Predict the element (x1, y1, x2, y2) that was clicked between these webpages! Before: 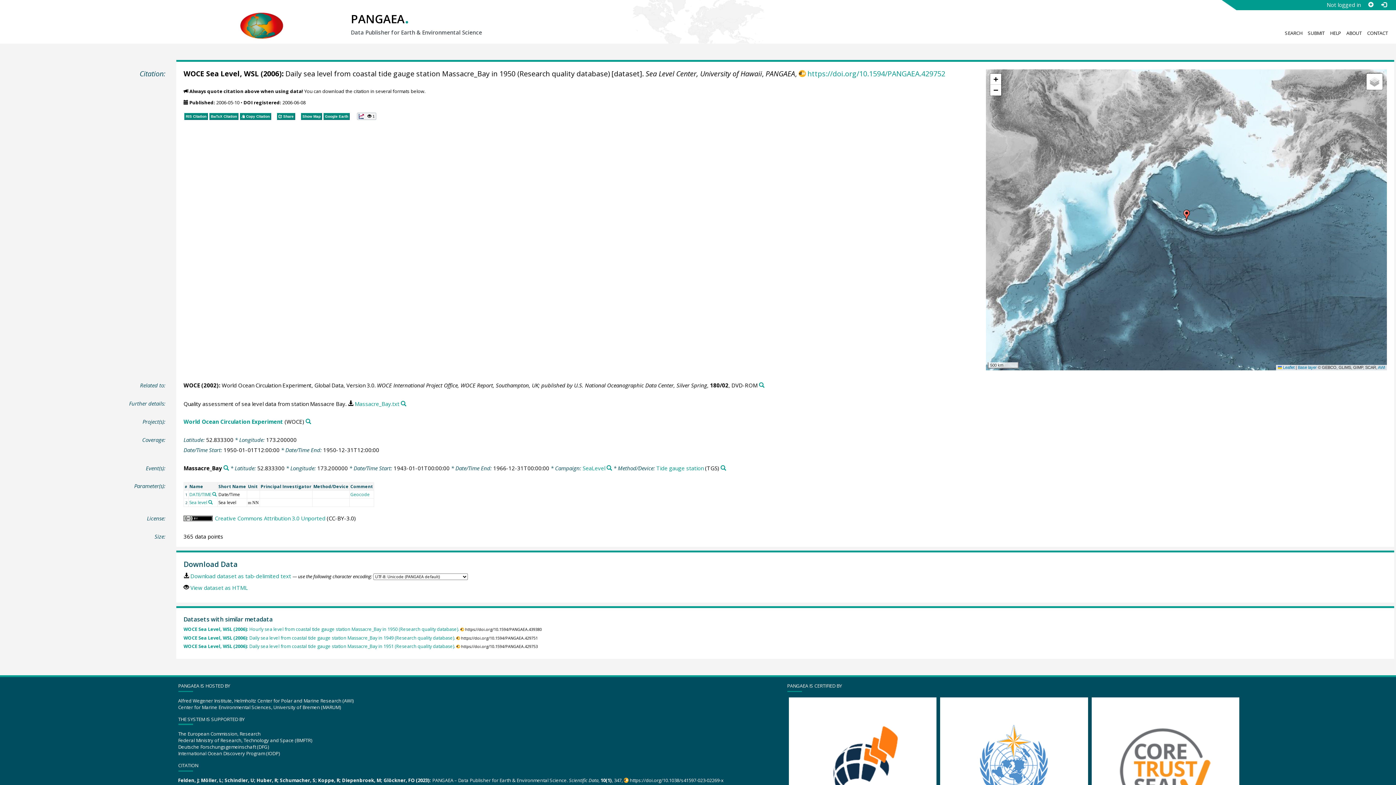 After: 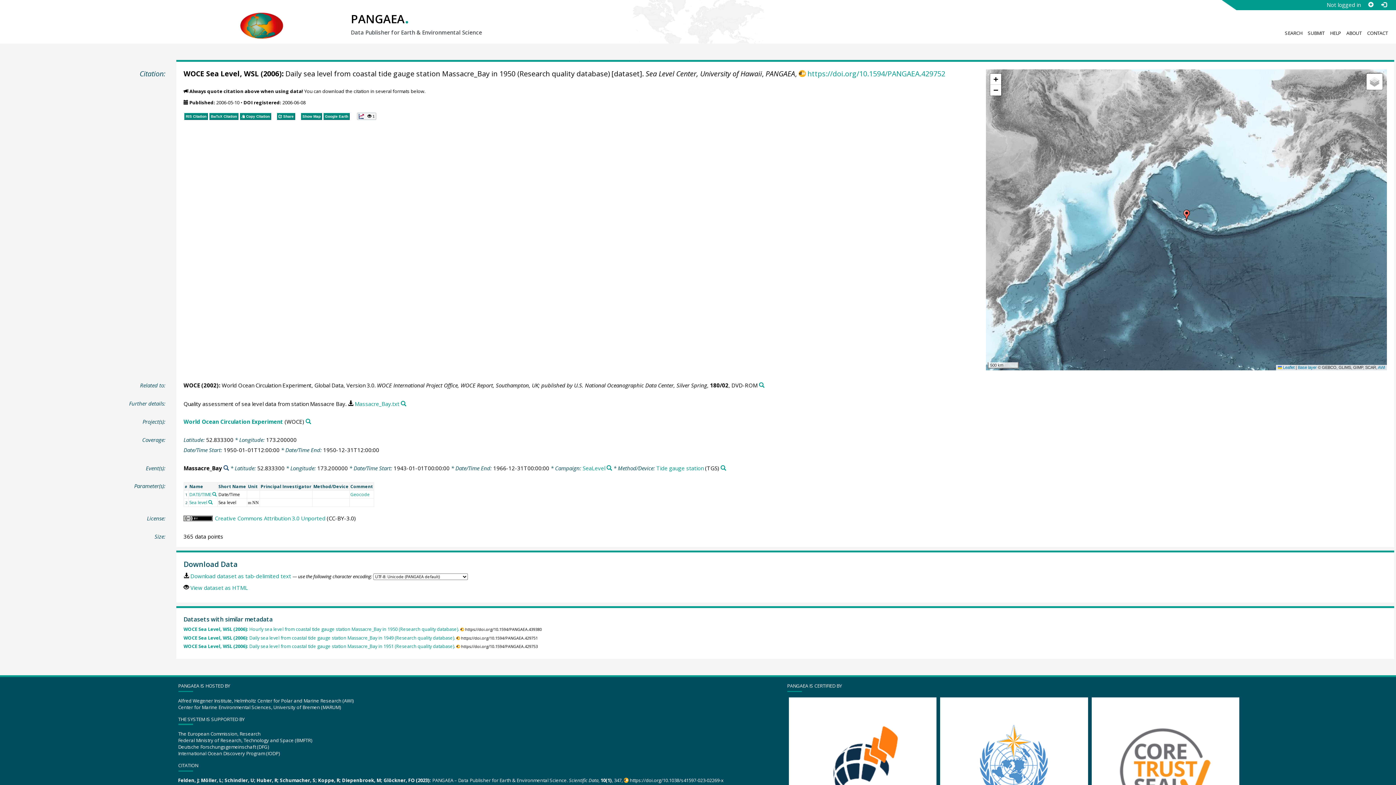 Action: label: Search PANGAEA for other datasets related to 'Massacre_Bay' bbox: (223, 465, 228, 471)